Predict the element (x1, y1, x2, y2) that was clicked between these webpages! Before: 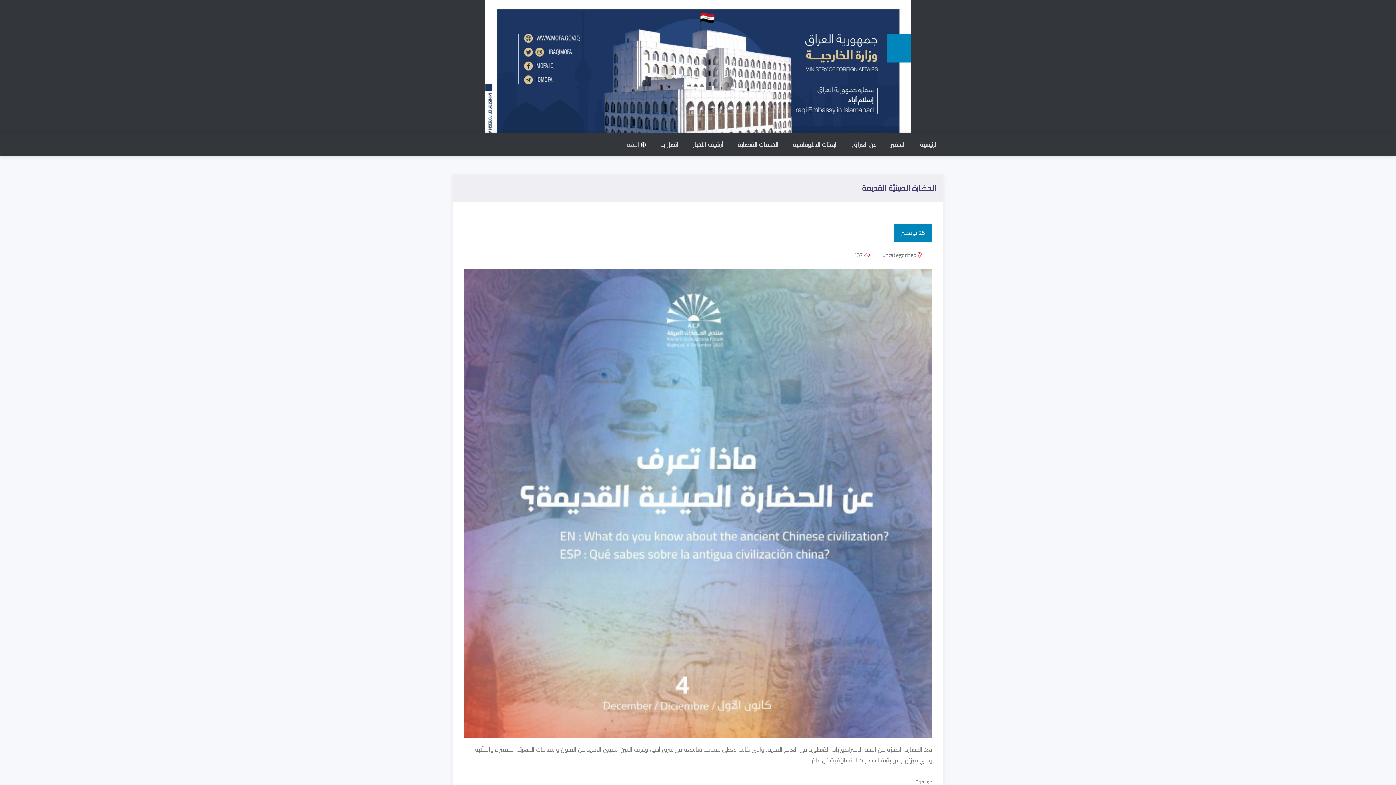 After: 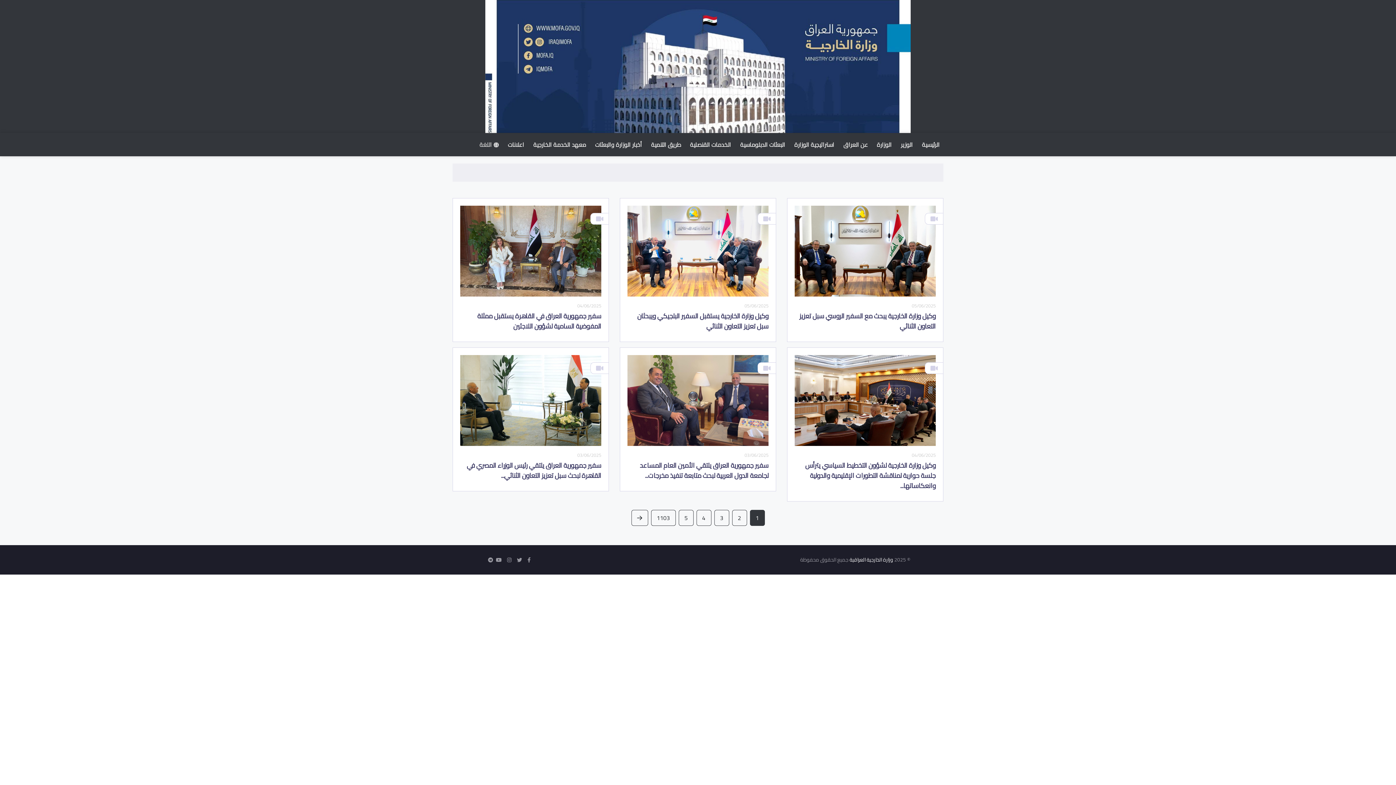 Action: bbox: (485, 0, 910, 133)